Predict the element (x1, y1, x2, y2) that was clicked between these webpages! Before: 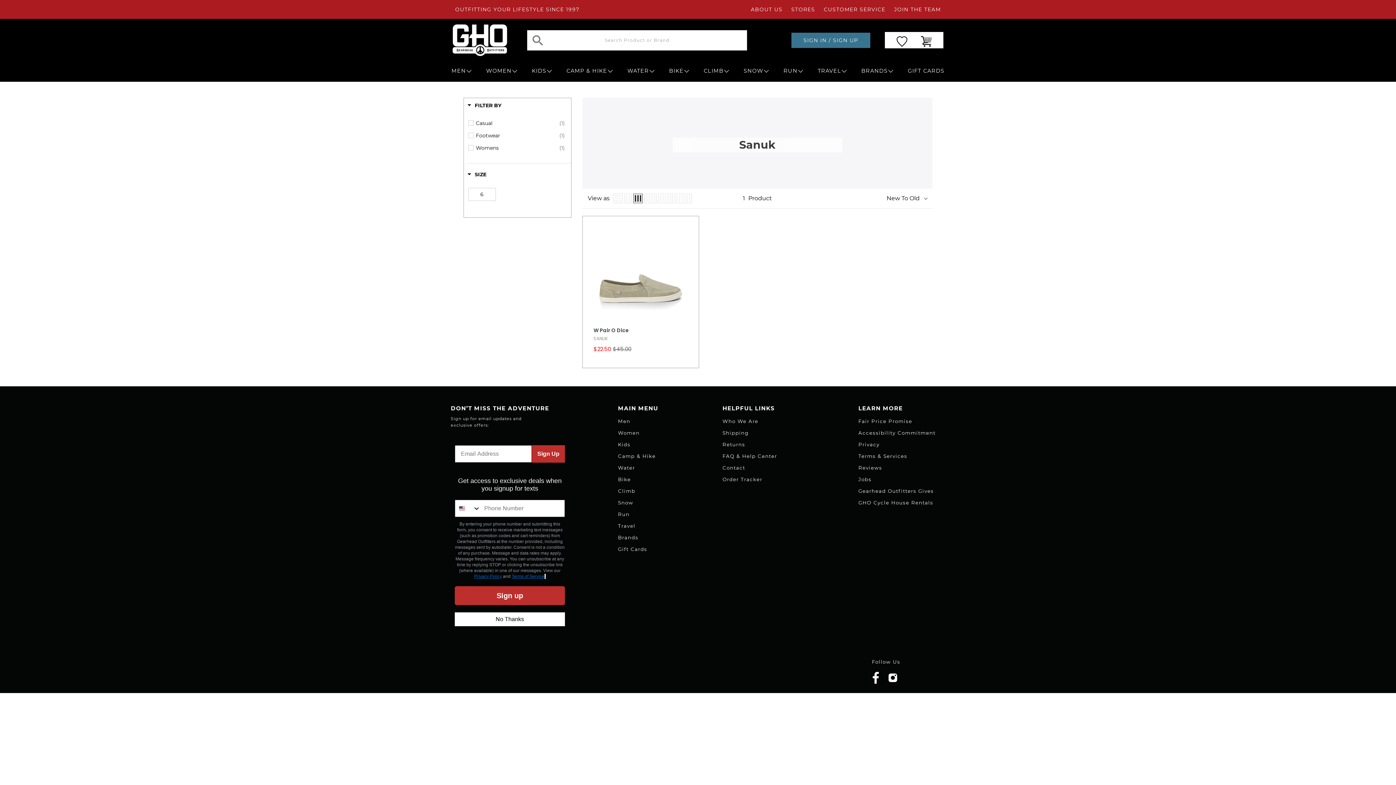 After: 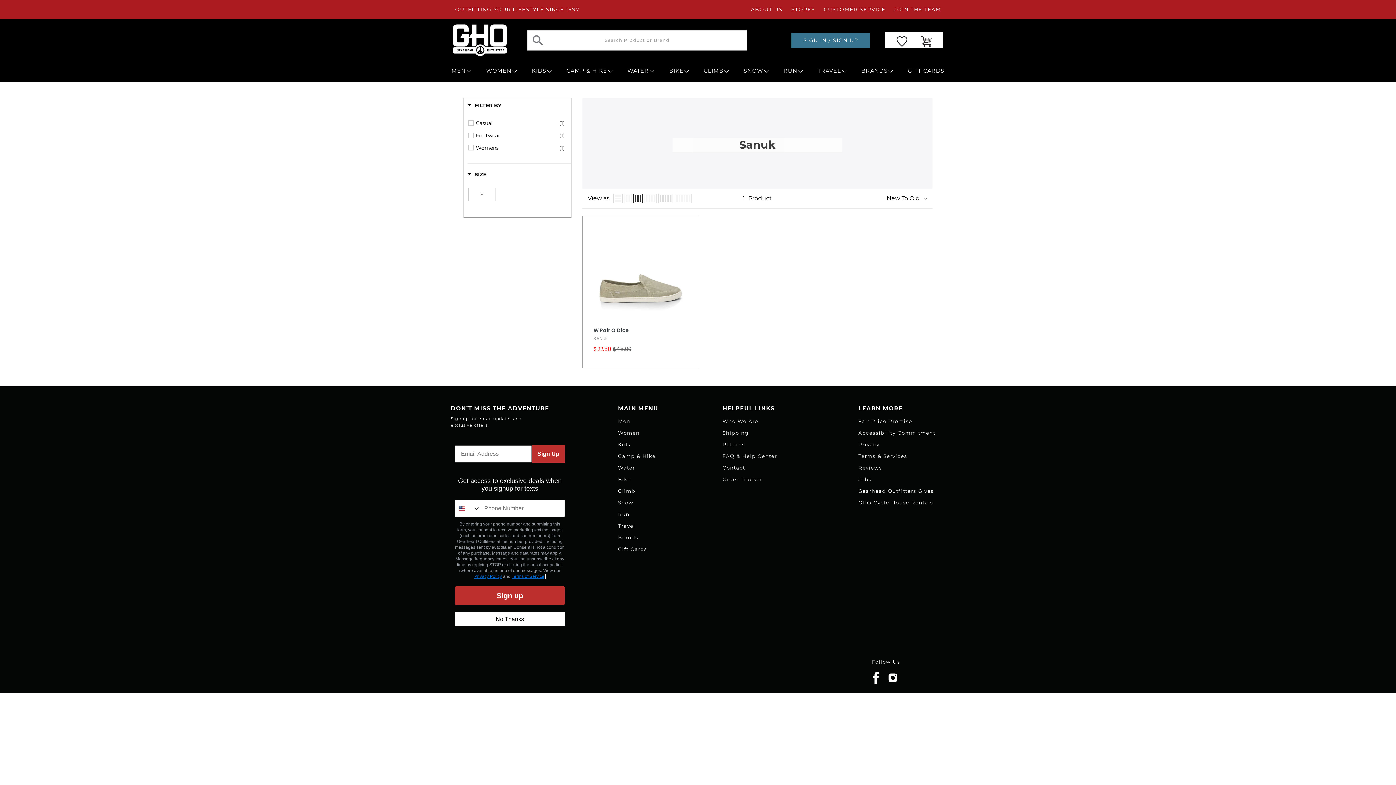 Action: bbox: (658, 193, 673, 203)